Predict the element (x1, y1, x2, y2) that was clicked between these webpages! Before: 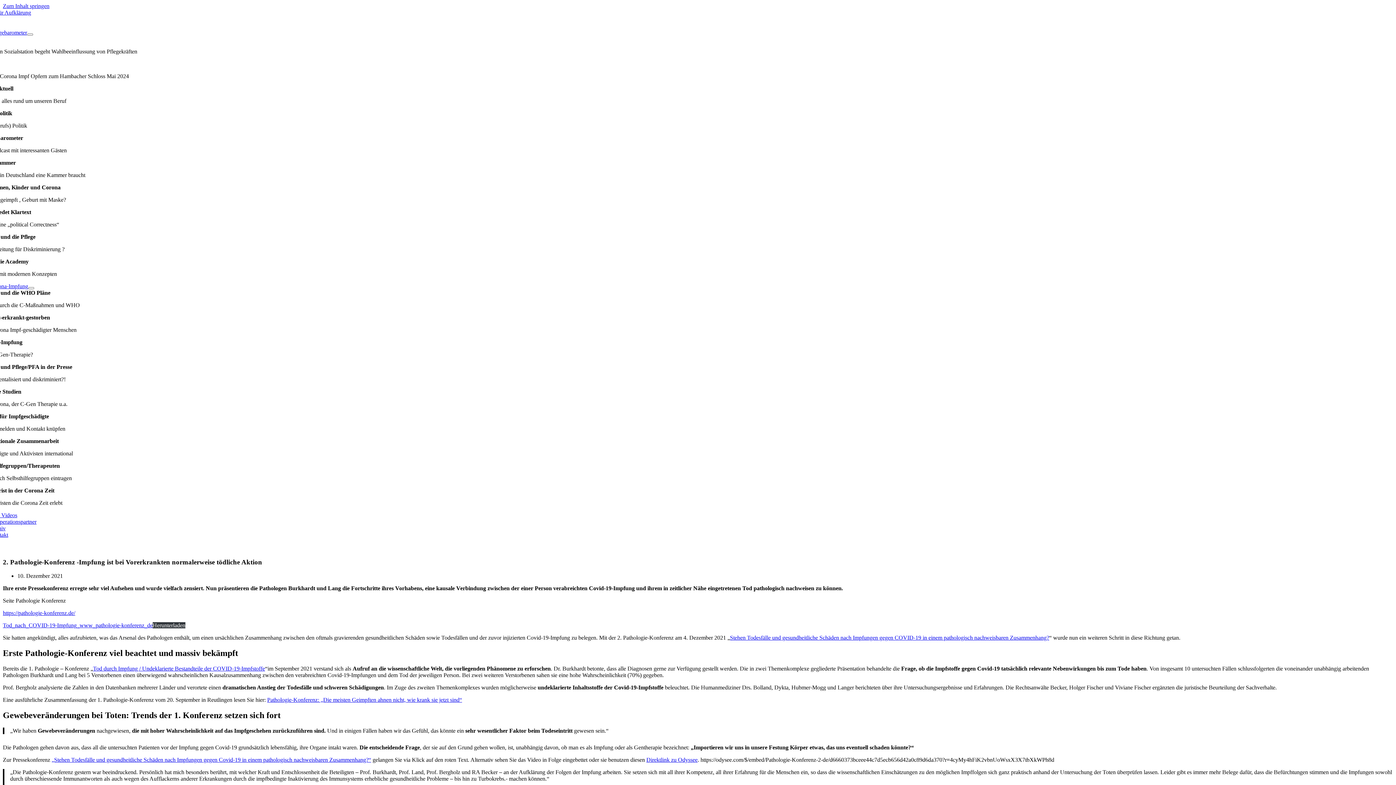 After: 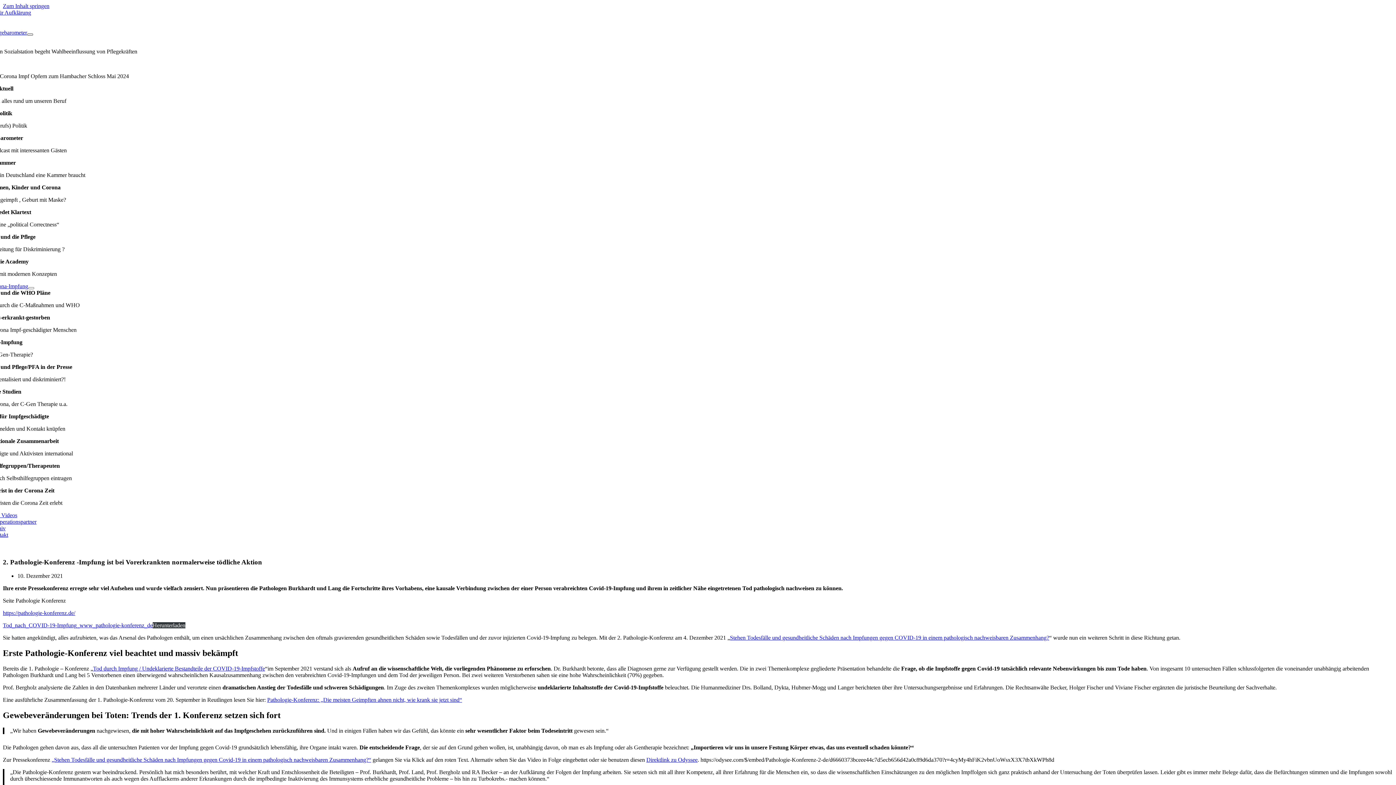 Action: label: Open submenu of Pflegebarometer bbox: (27, 33, 32, 35)